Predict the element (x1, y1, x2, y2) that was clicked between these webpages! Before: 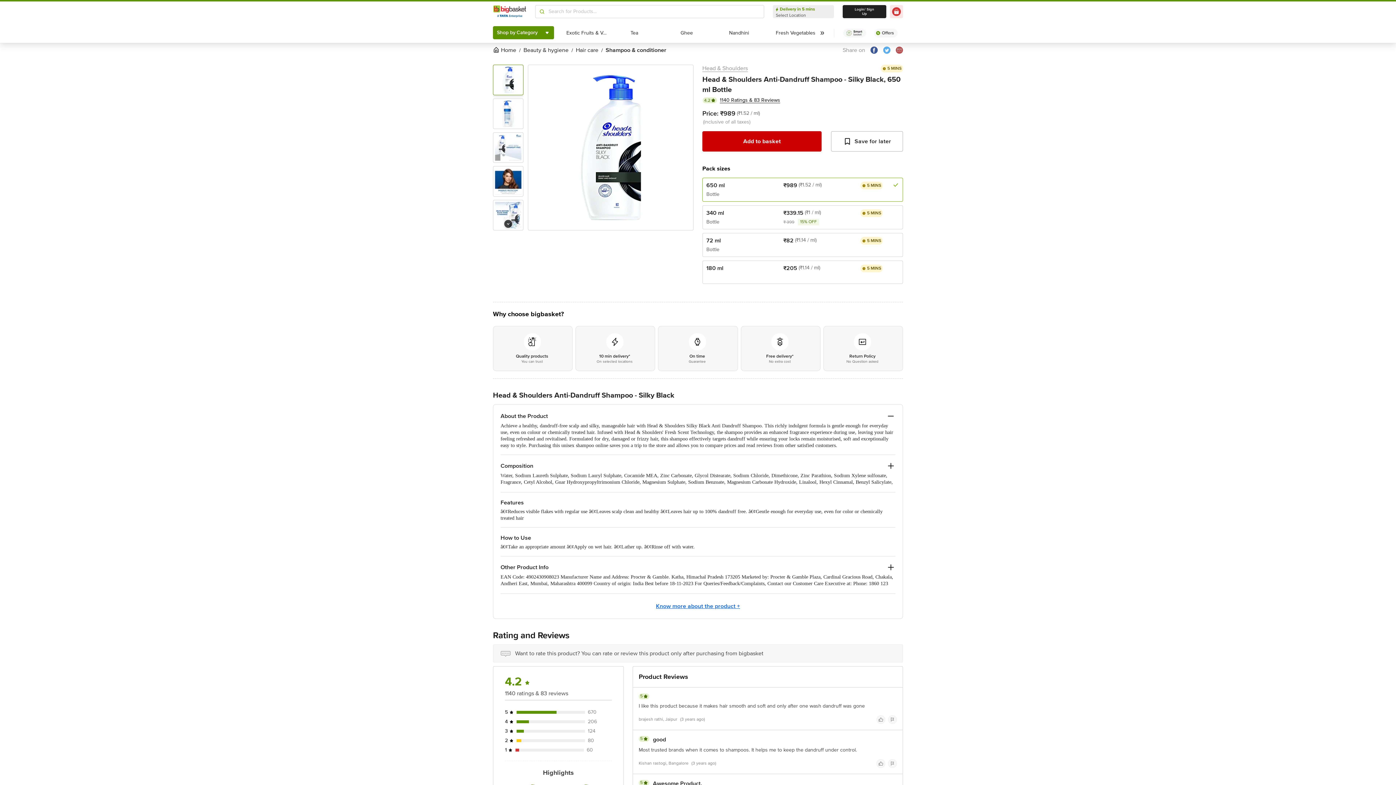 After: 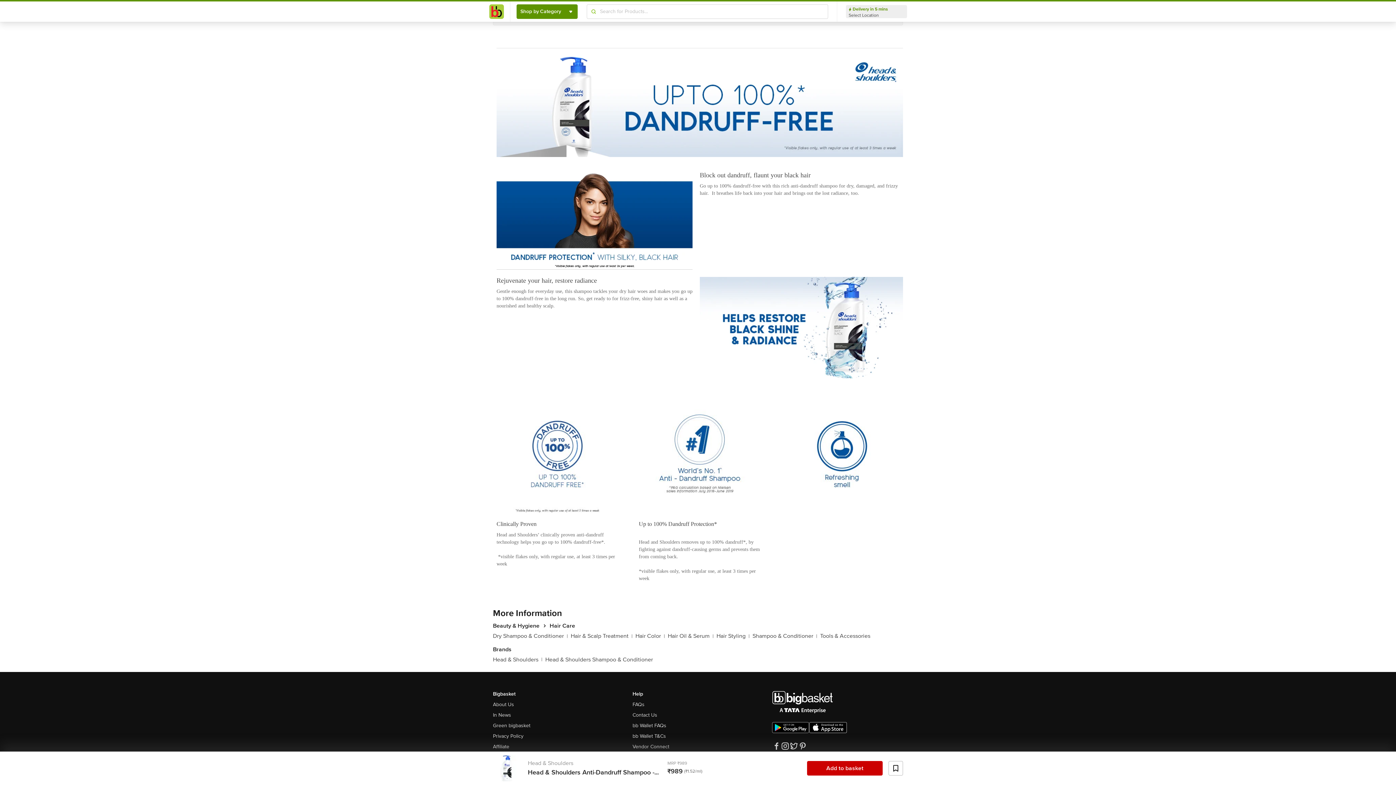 Action: bbox: (656, 602, 740, 610) label: Know more about the product +